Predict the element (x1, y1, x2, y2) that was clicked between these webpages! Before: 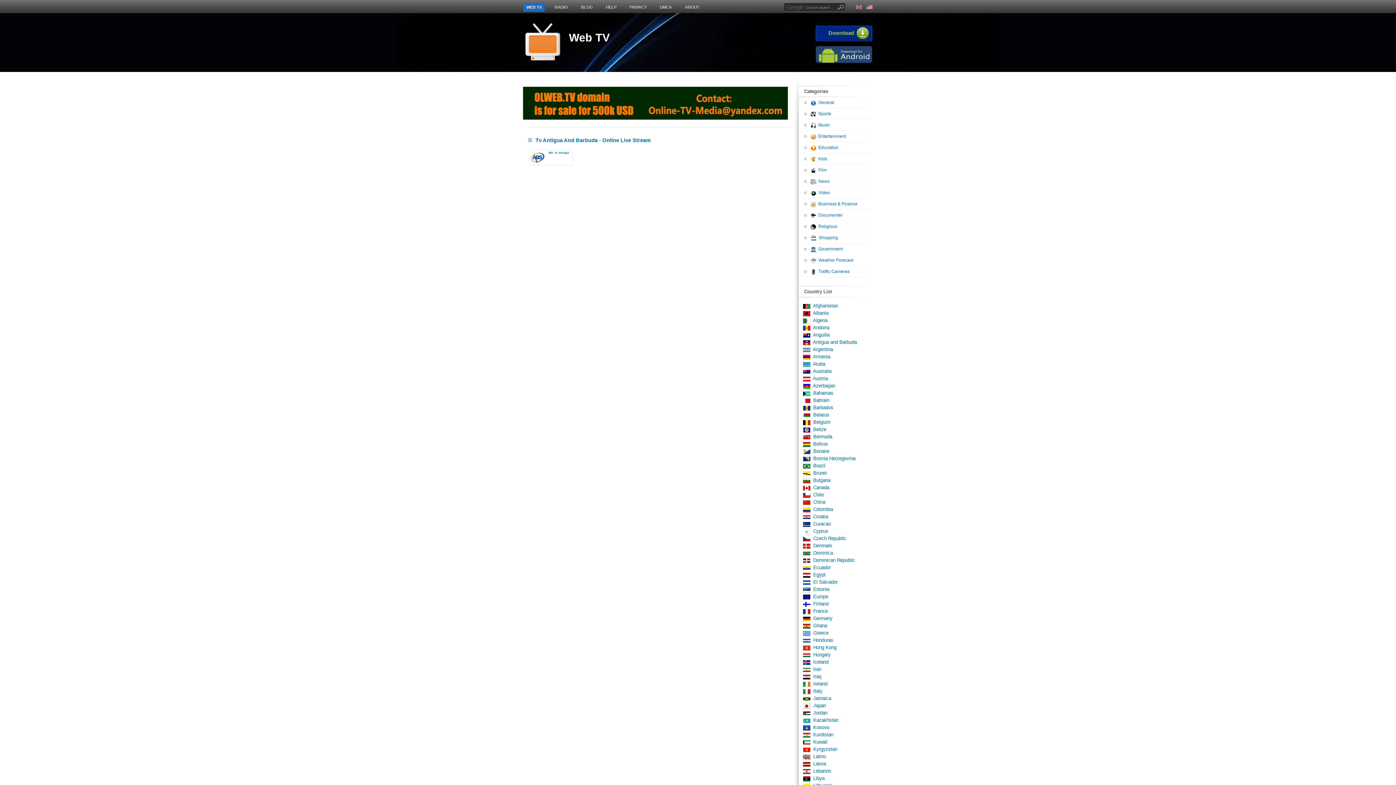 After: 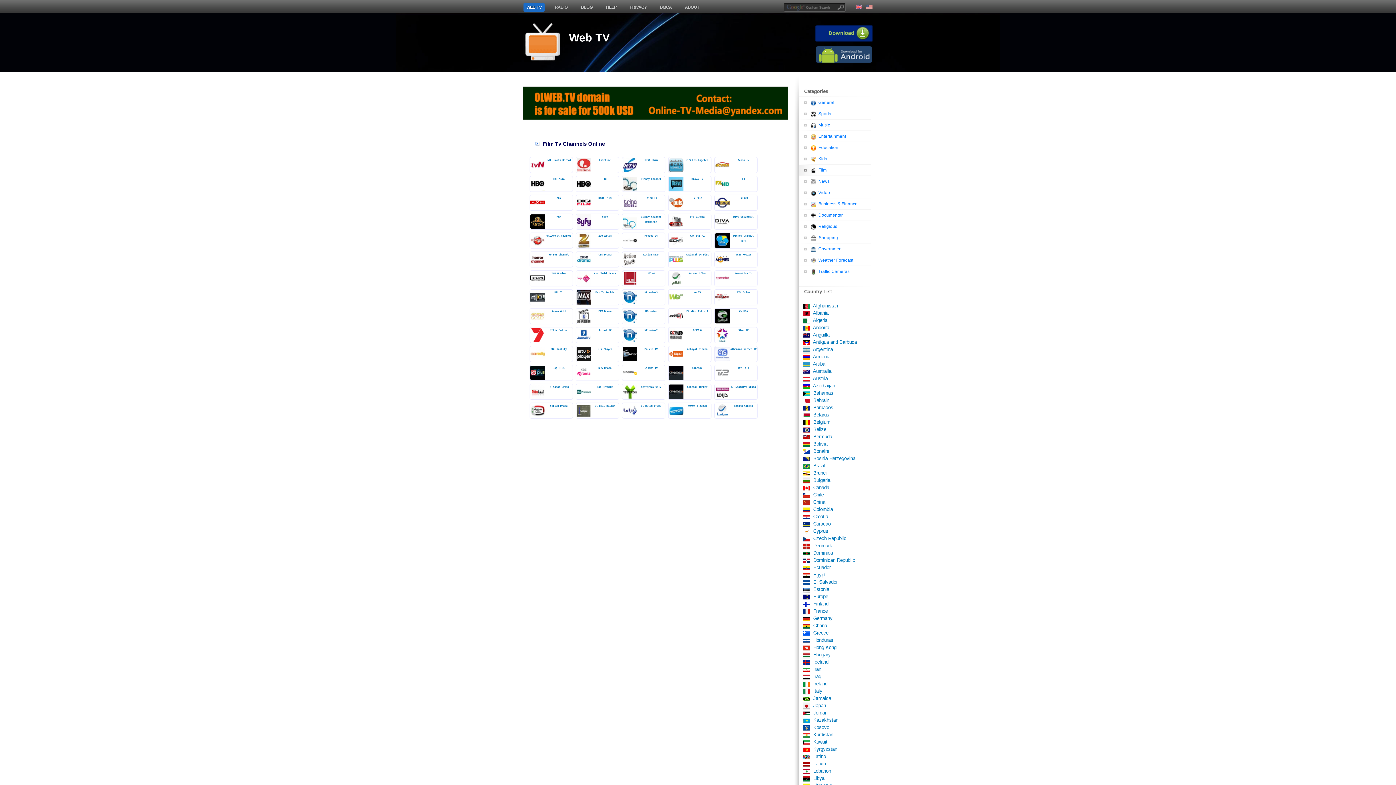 Action: bbox: (798, 164, 884, 176) label:    Film